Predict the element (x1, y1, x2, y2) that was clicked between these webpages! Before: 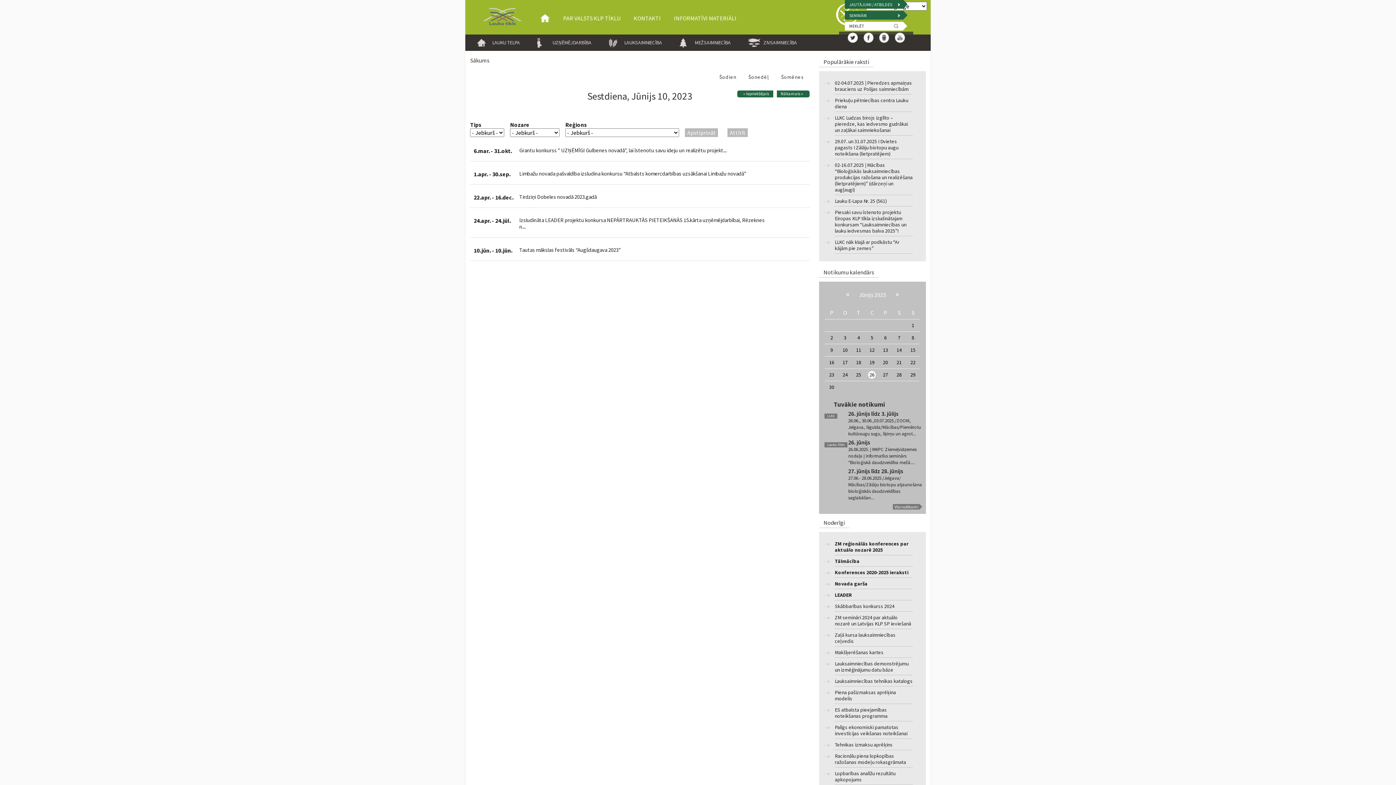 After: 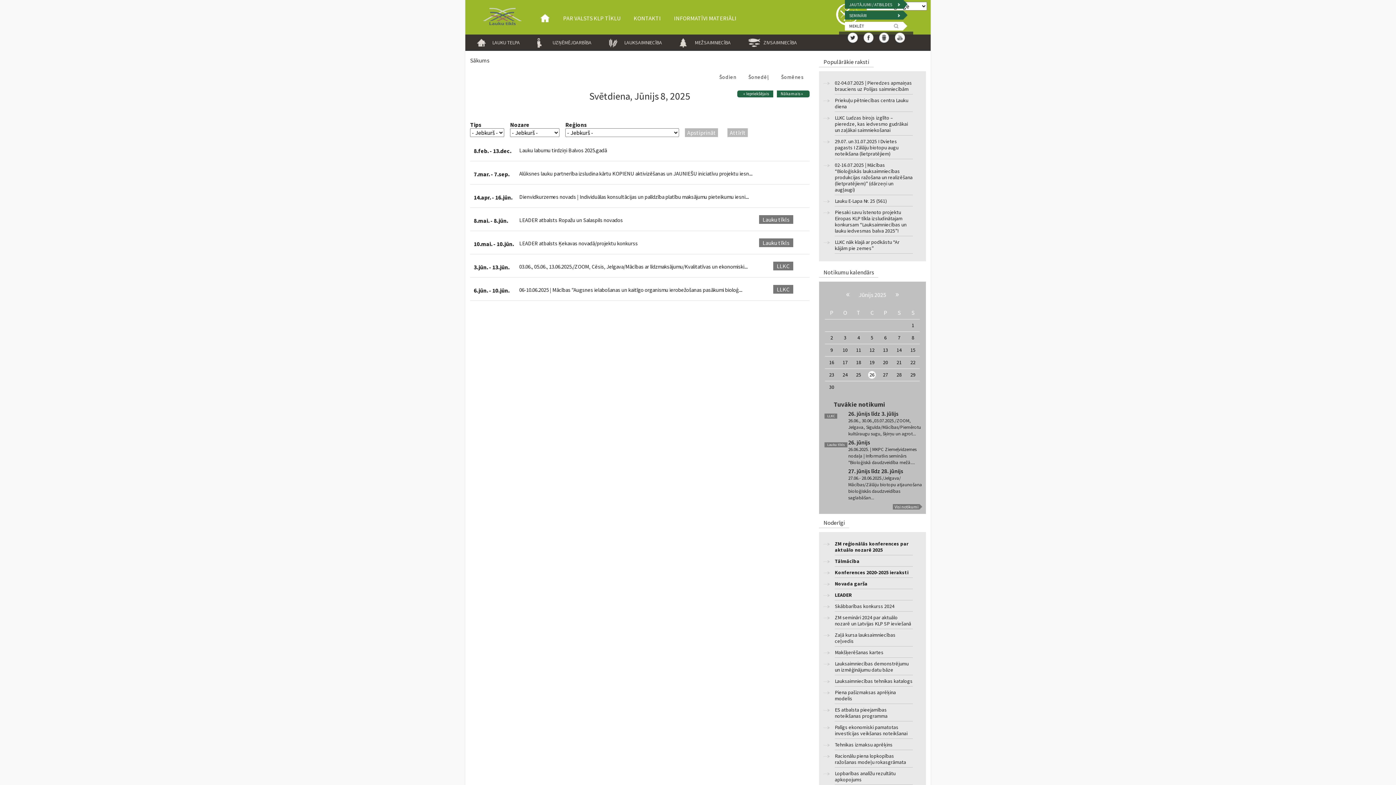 Action: bbox: (911, 334, 914, 341) label: 8